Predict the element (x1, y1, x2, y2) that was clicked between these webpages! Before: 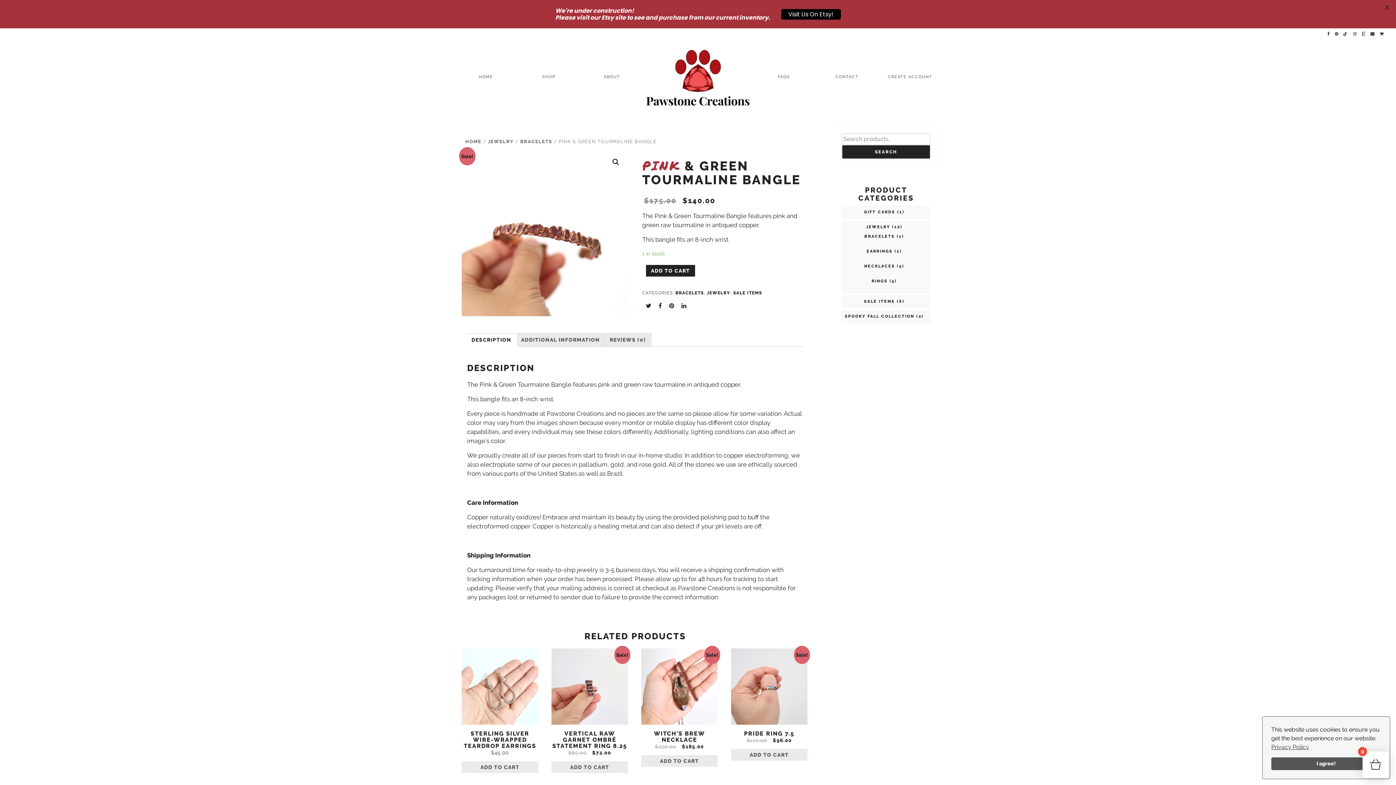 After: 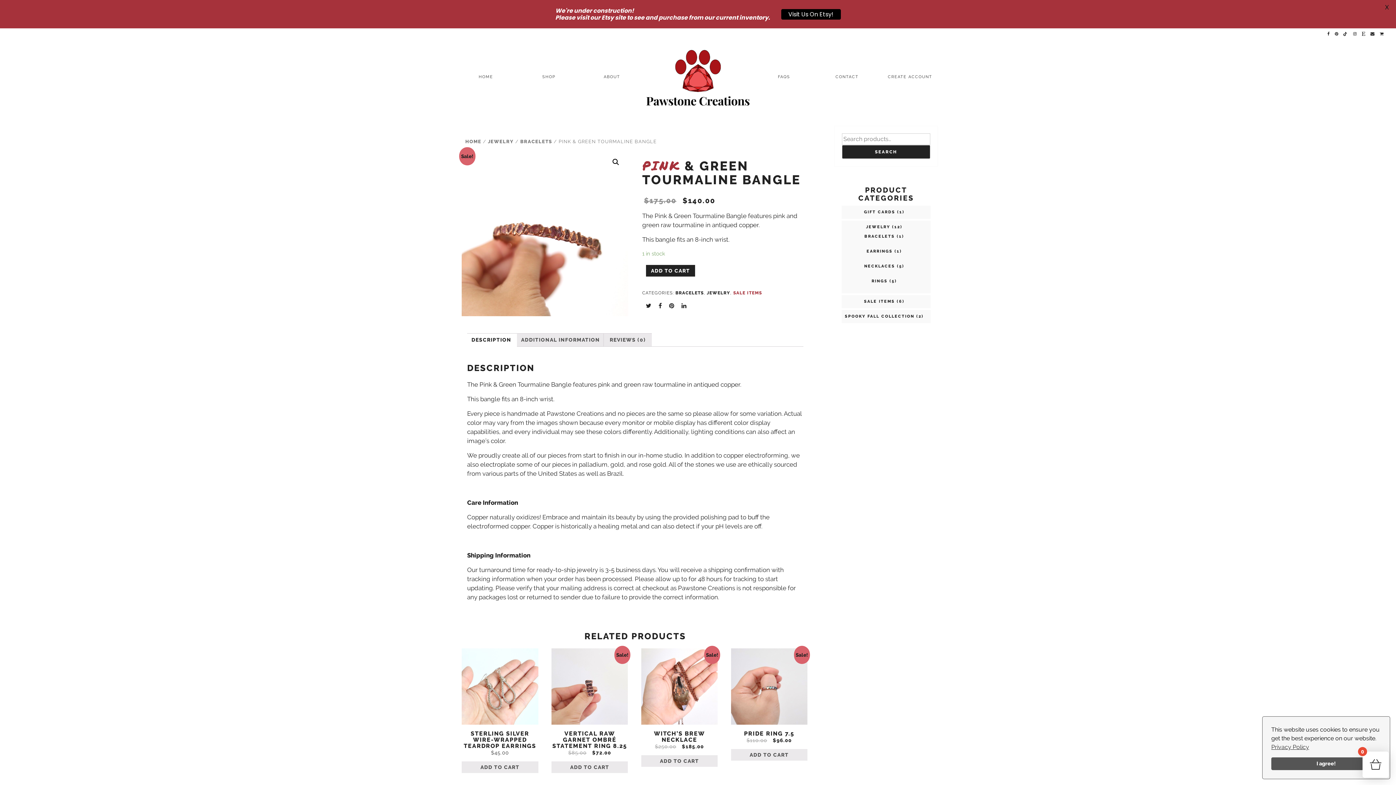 Action: label: SALE ITEMS bbox: (733, 290, 762, 295)